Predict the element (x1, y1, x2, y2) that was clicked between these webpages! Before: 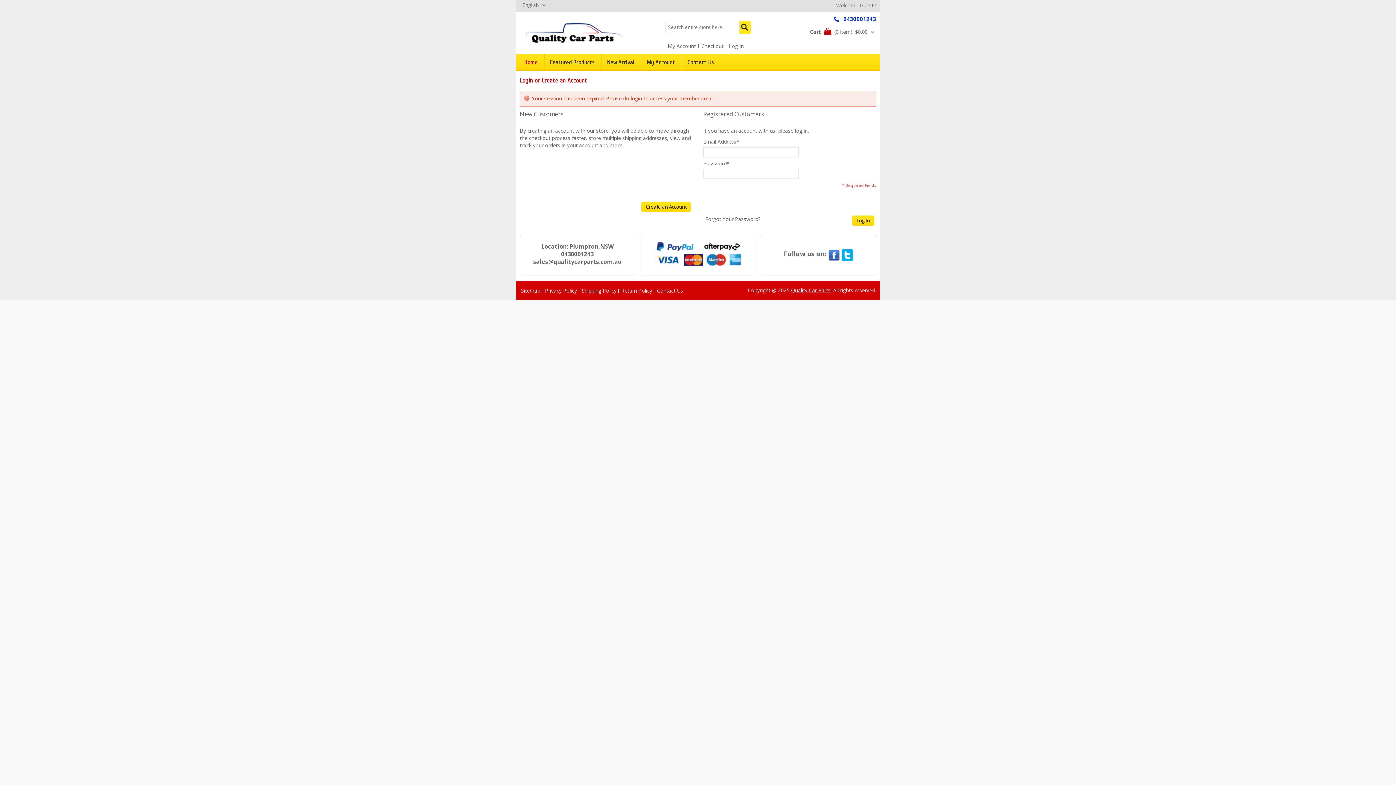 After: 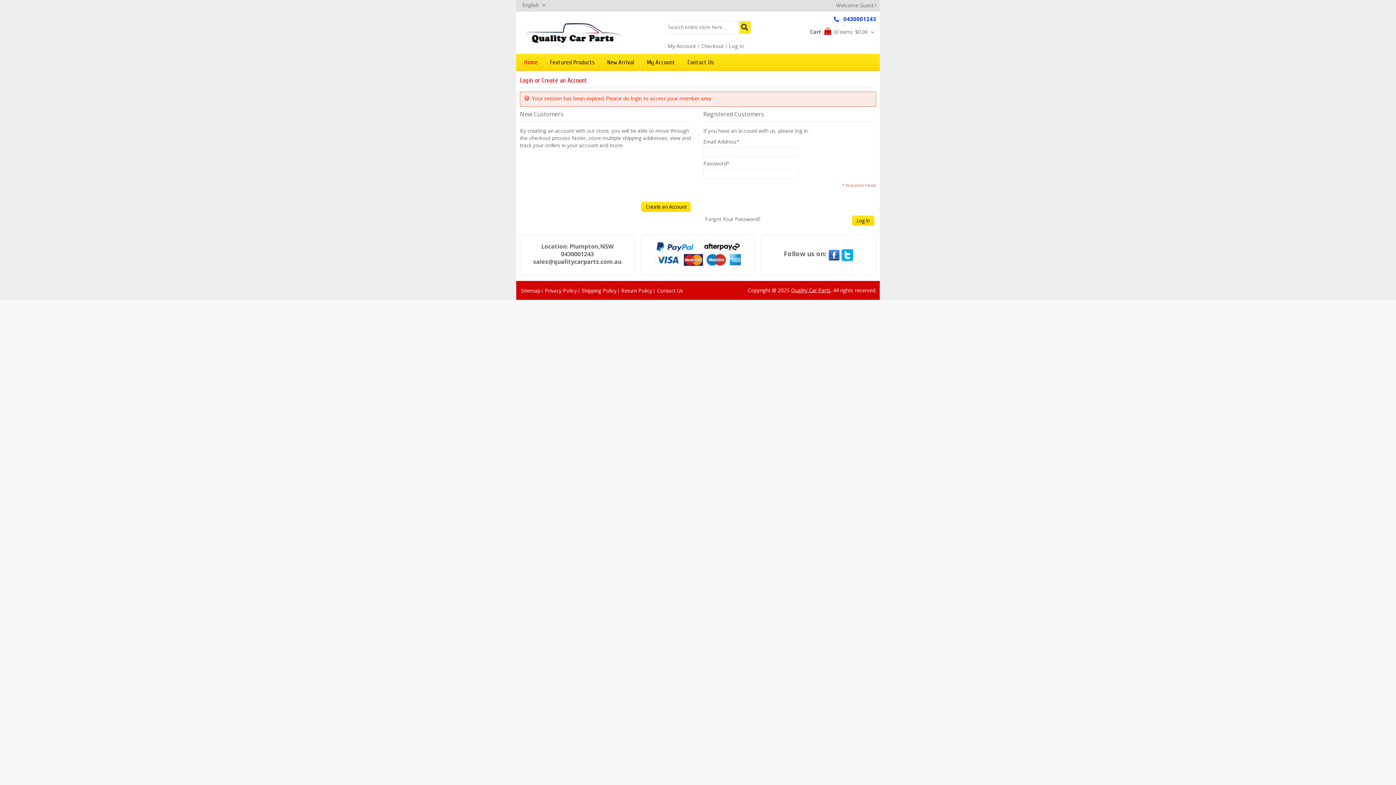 Action: bbox: (828, 249, 840, 258)